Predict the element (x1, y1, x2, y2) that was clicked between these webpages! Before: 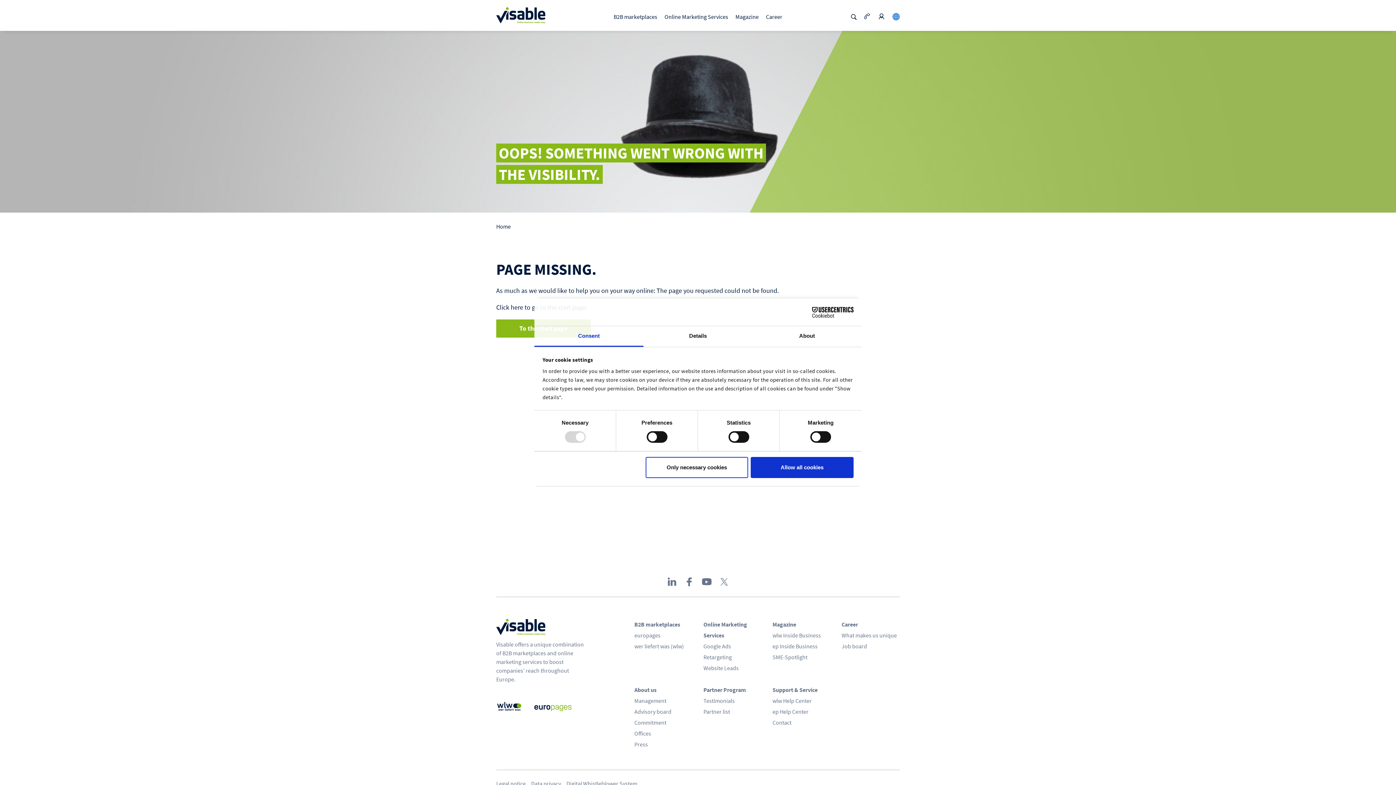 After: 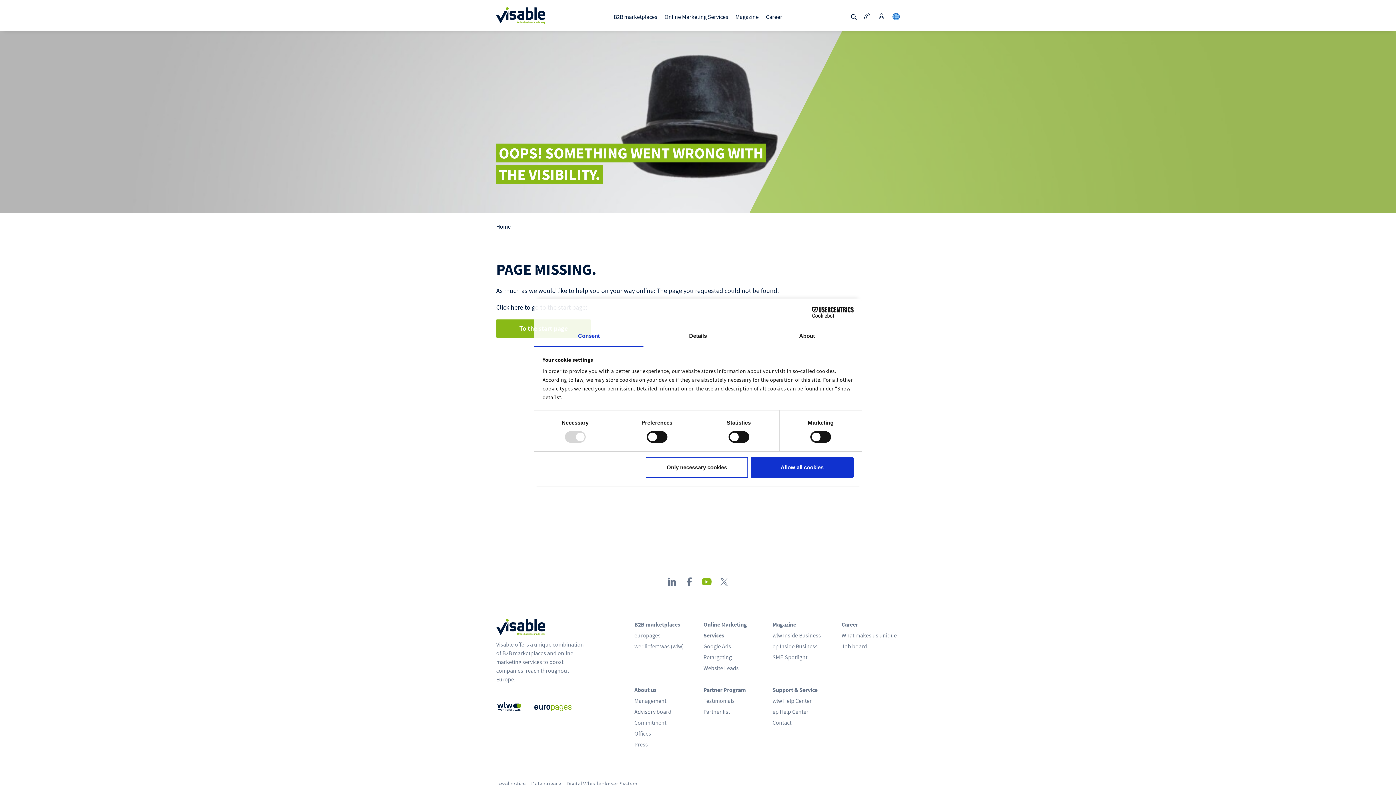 Action: bbox: (698, 573, 715, 590)